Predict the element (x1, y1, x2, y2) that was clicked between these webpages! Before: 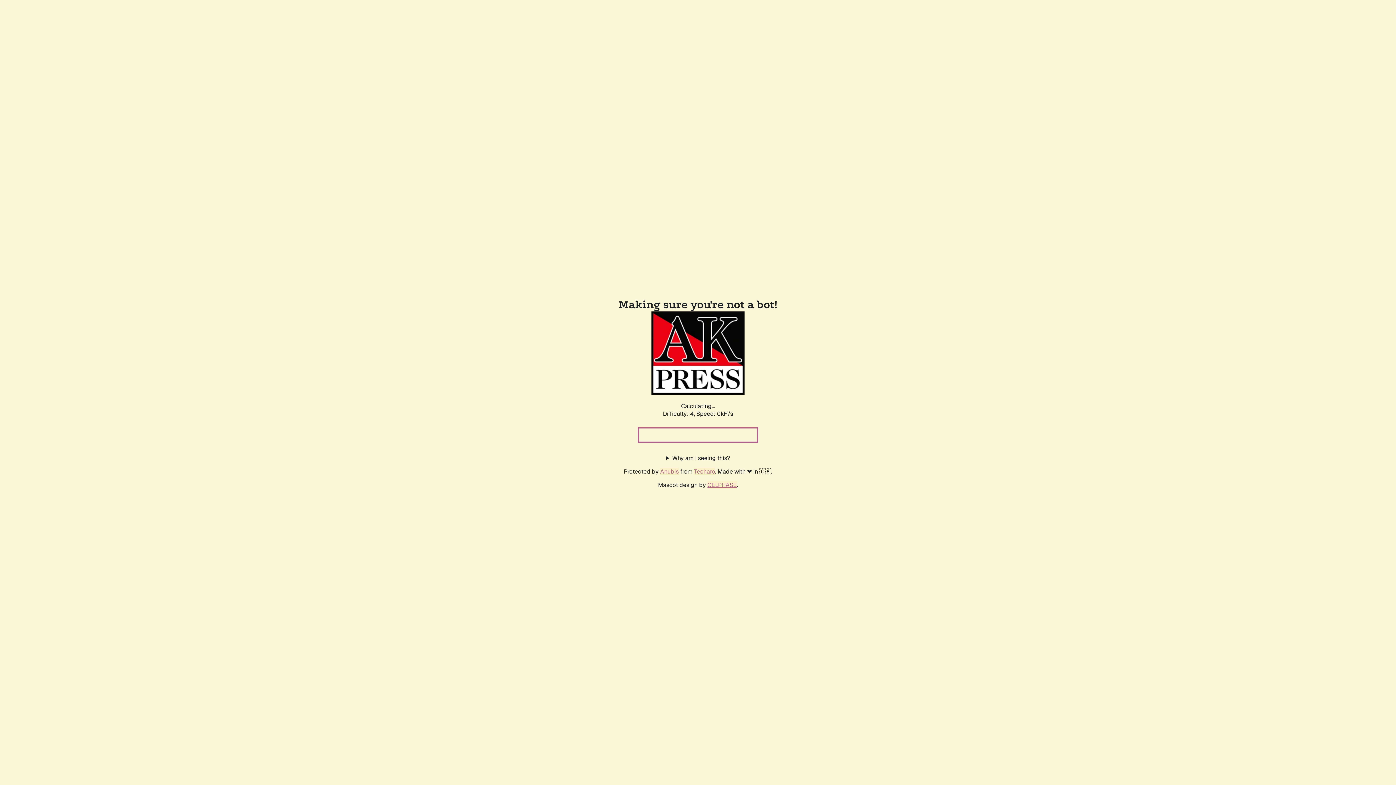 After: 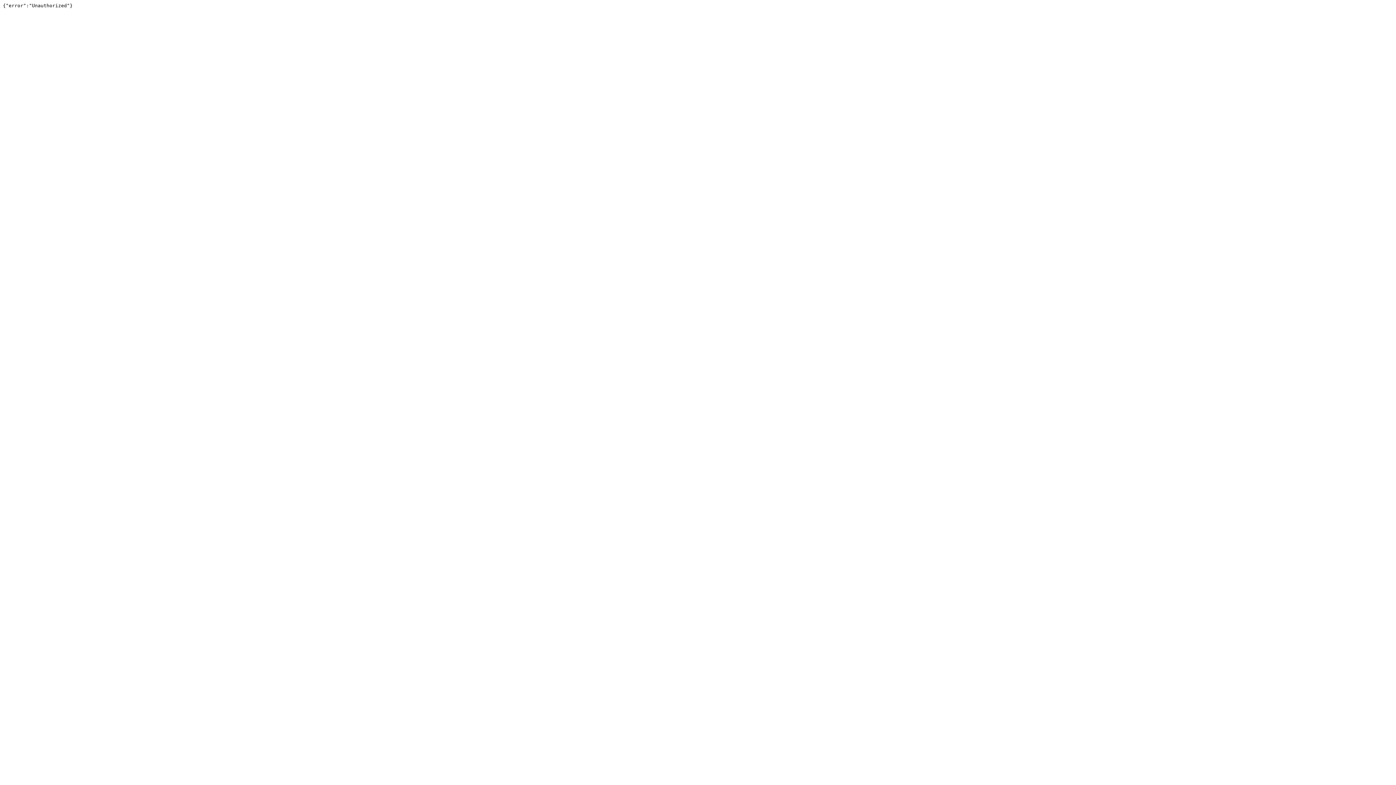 Action: bbox: (694, 467, 715, 475) label: Techaro